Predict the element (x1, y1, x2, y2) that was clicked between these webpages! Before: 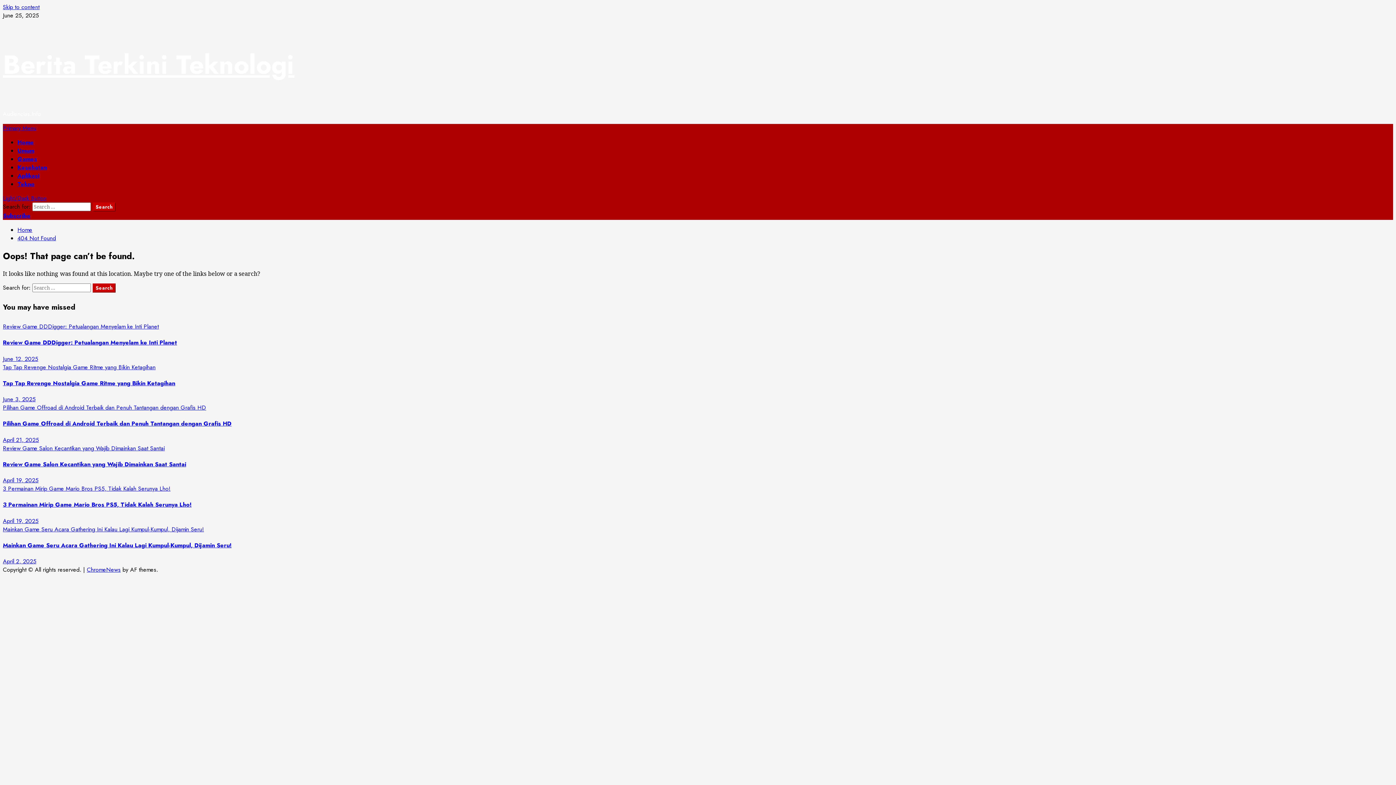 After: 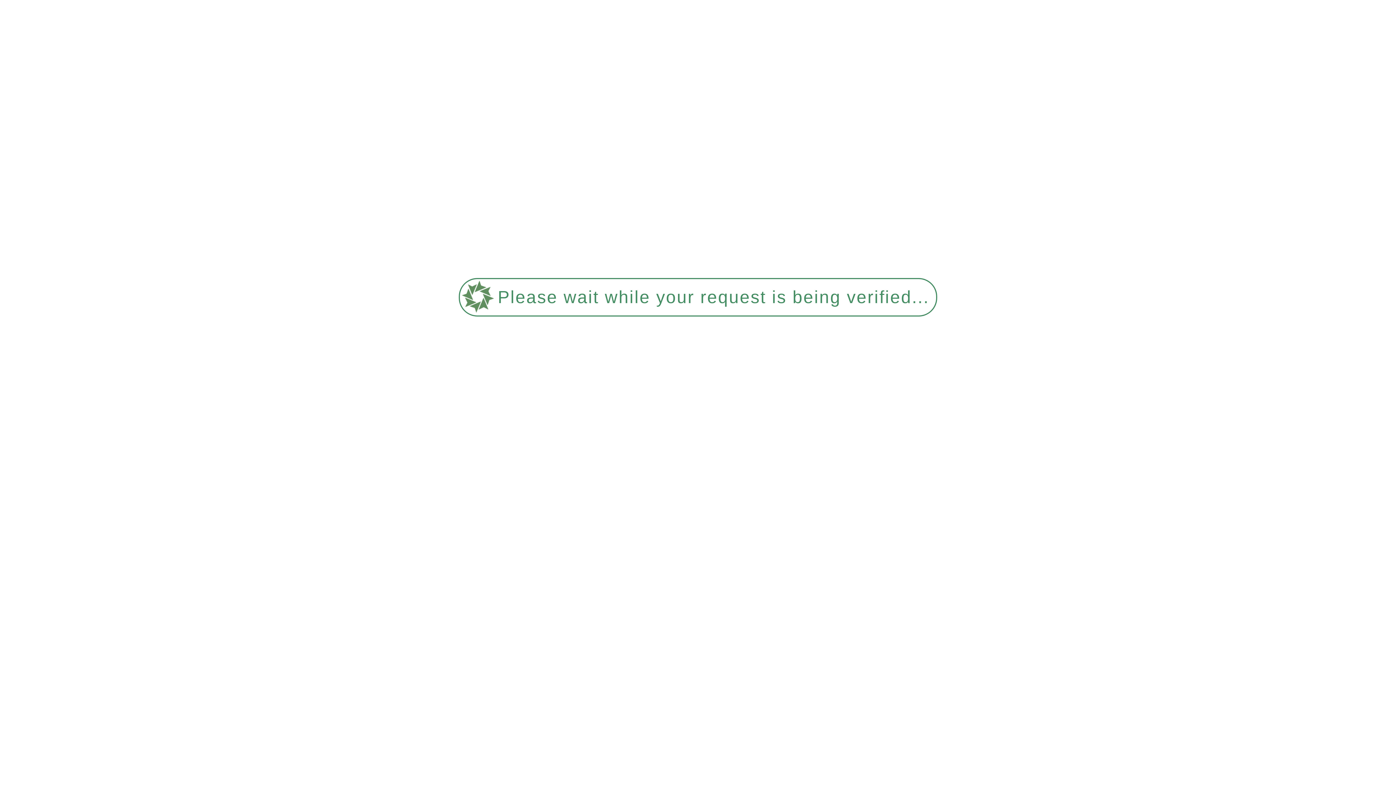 Action: label: Mainkan Game Seru Acara Gathering Ini Kalau Lagi Kumpul-Kumpul, Dijamin Seru! bbox: (2, 541, 231, 549)